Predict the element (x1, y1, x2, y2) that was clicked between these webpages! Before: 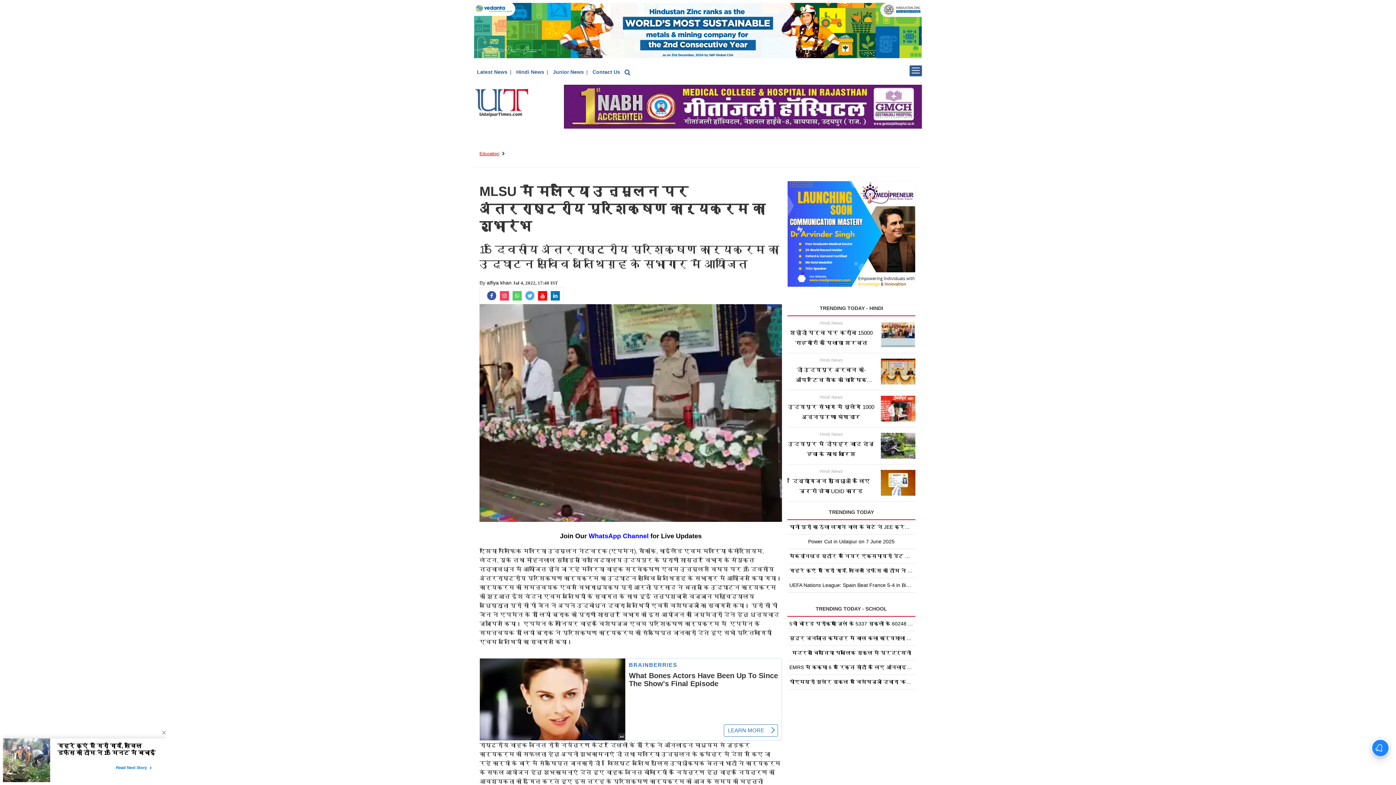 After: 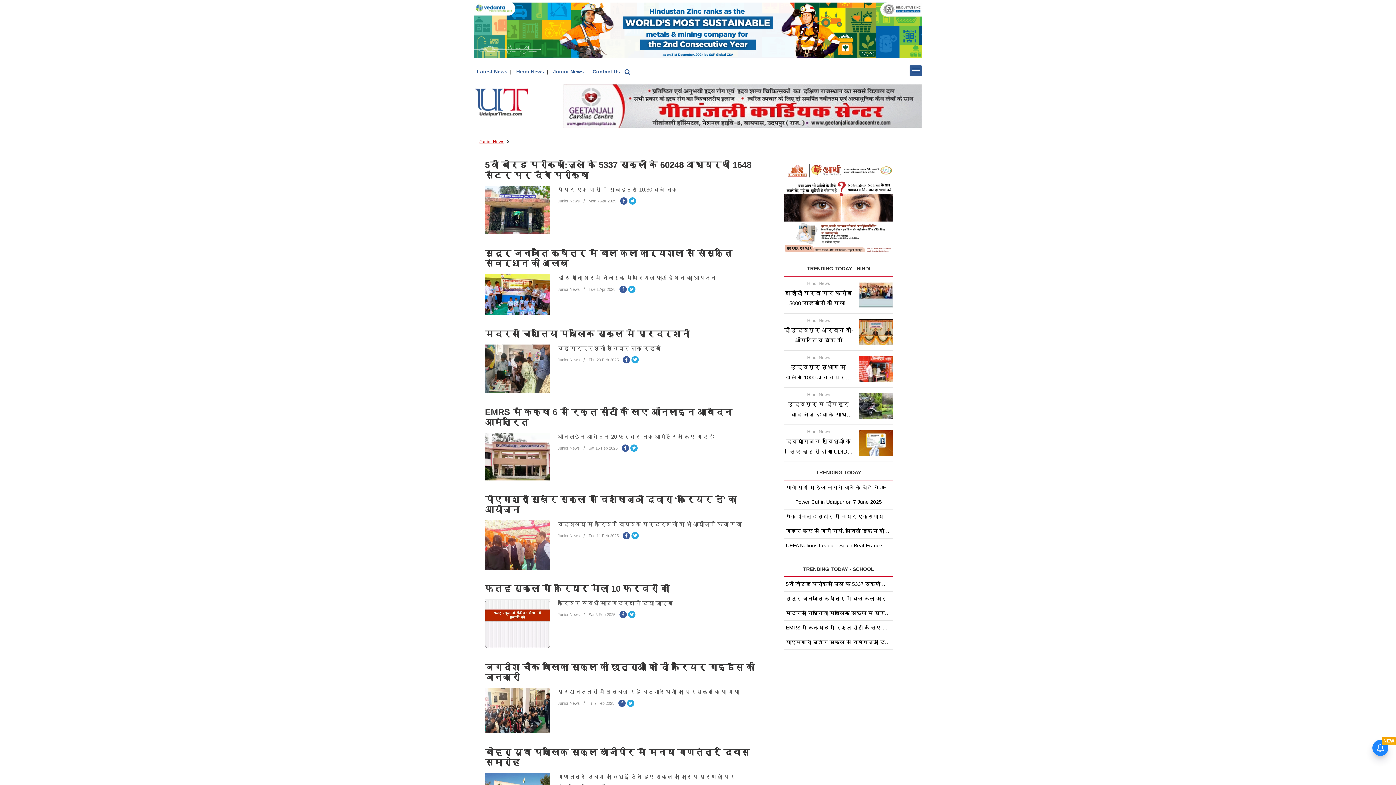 Action: bbox: (553, 69, 584, 74) label: Junior News